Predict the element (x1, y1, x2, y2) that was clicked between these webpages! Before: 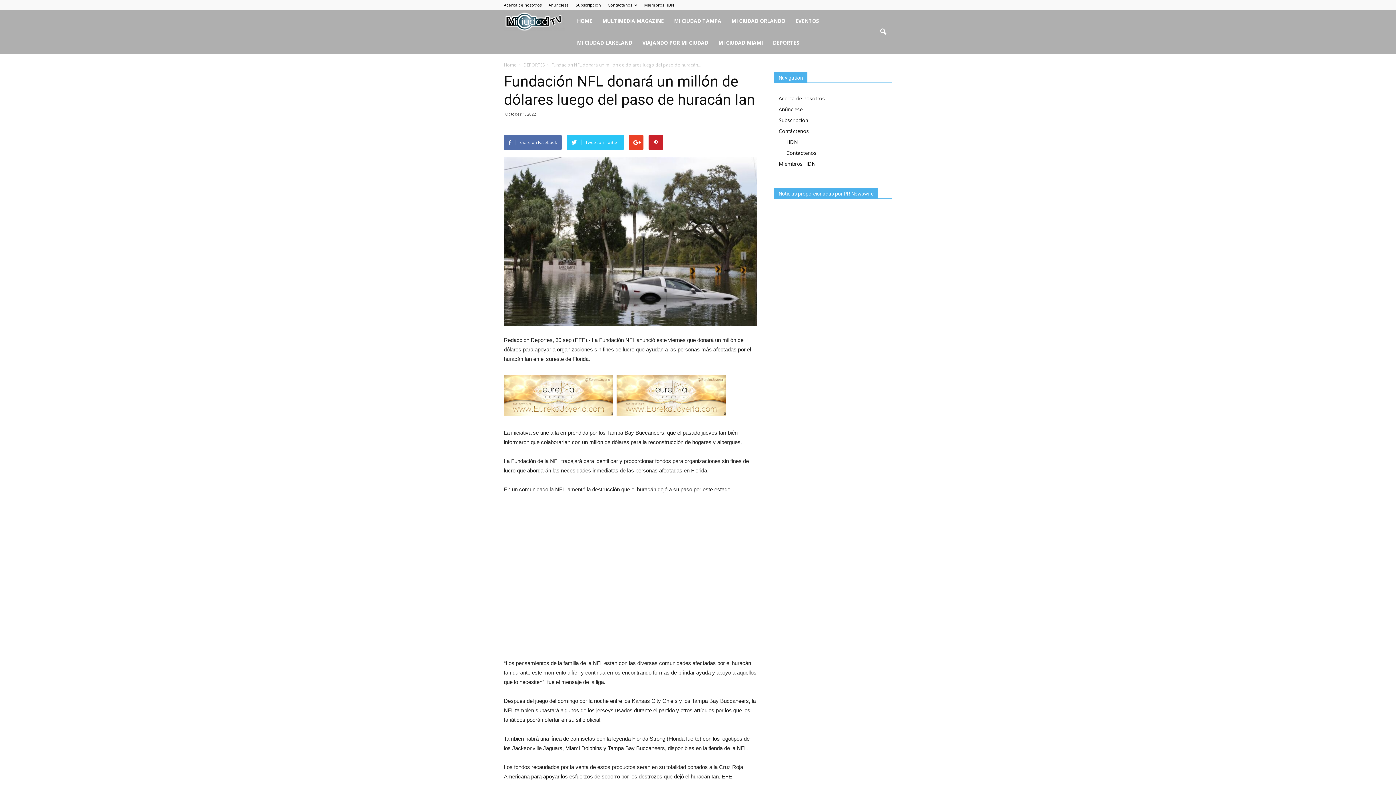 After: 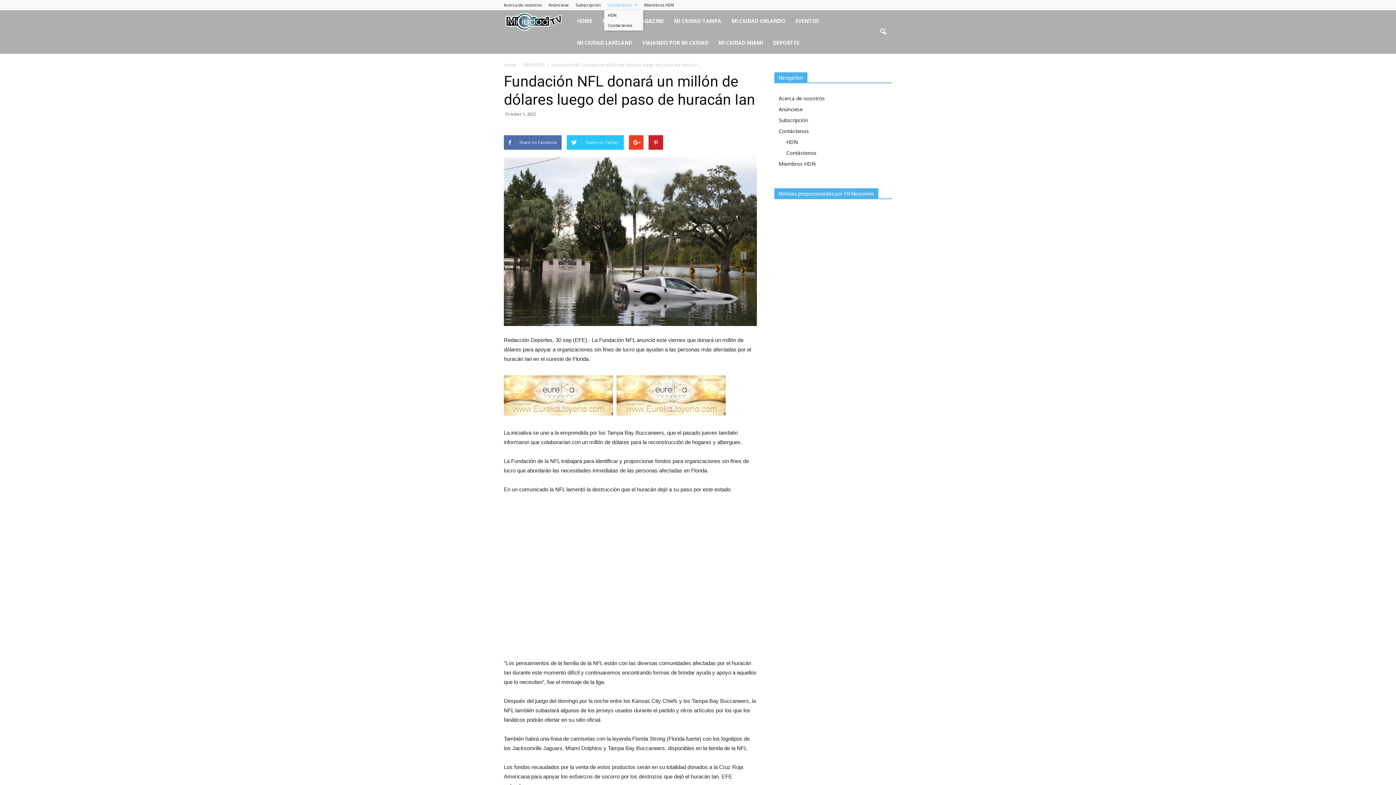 Action: label: Contáctenos bbox: (608, 2, 637, 7)